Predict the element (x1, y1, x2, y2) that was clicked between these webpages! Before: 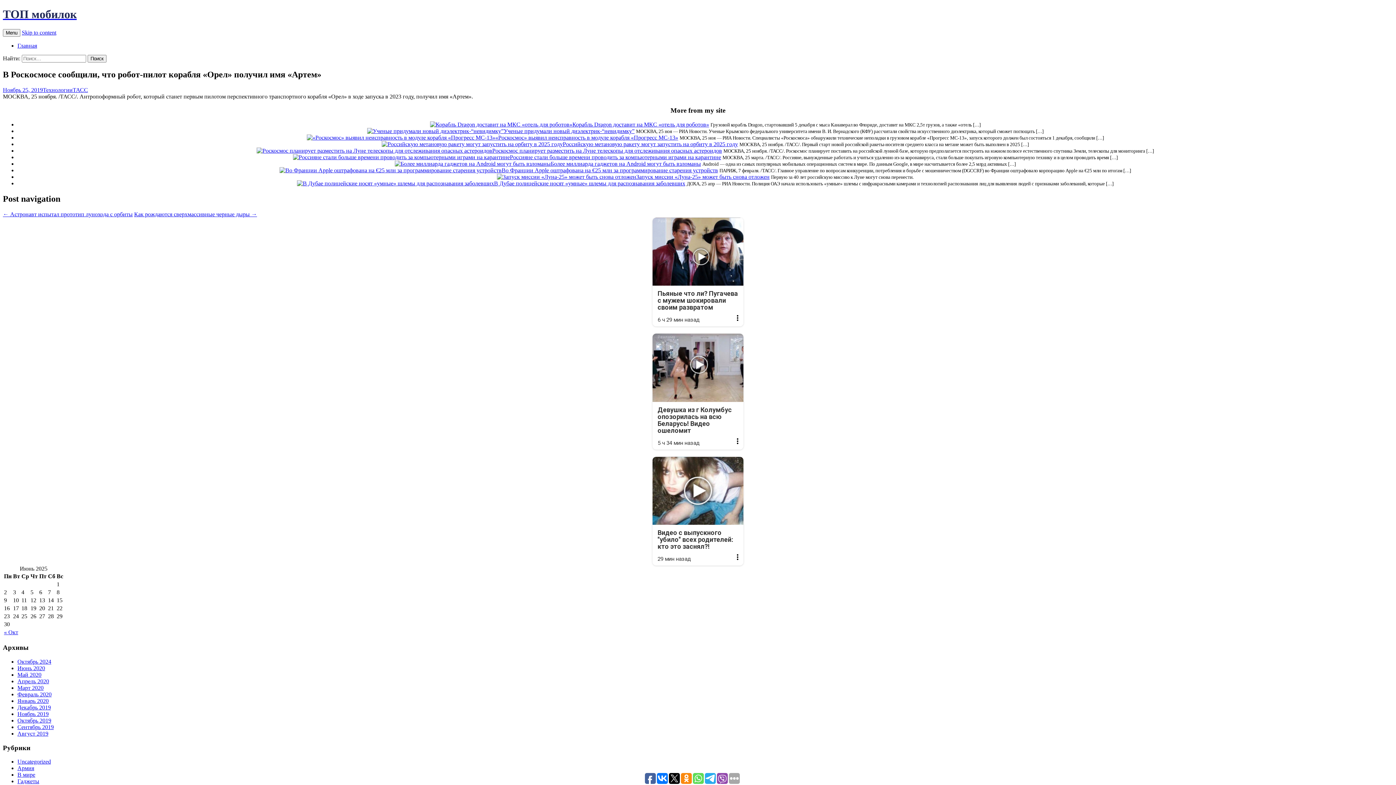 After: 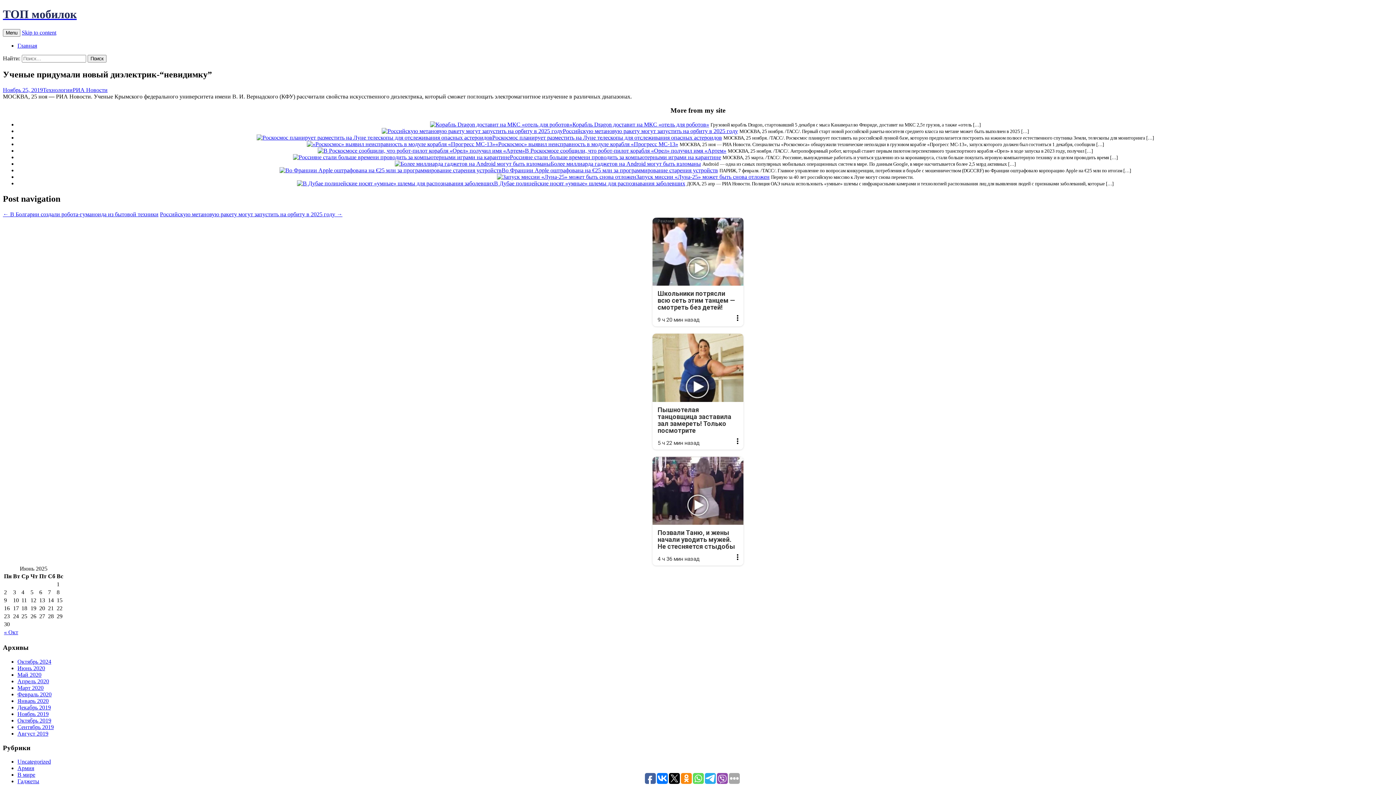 Action: bbox: (503, 128, 634, 134) label: Ученые придумали новый диэлектрик-“невидимку”